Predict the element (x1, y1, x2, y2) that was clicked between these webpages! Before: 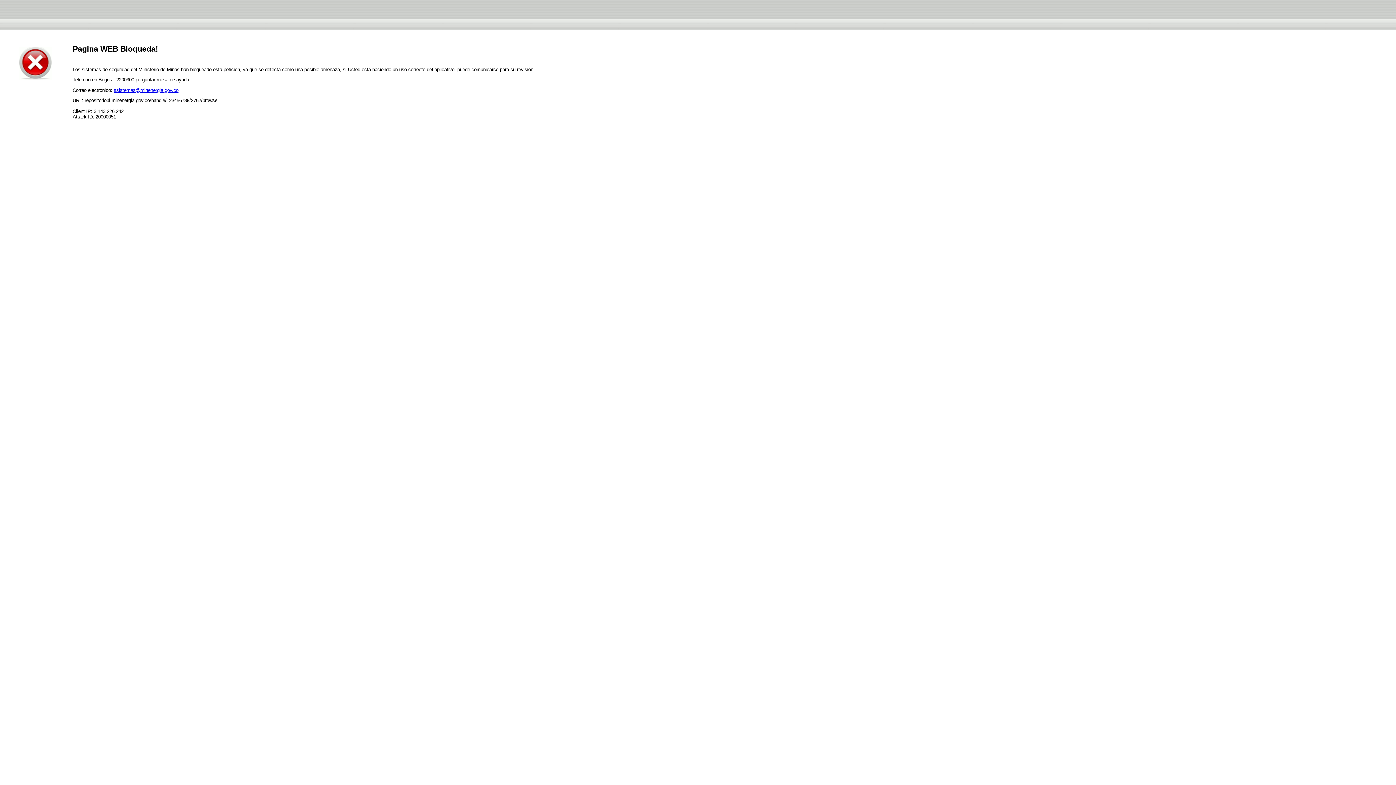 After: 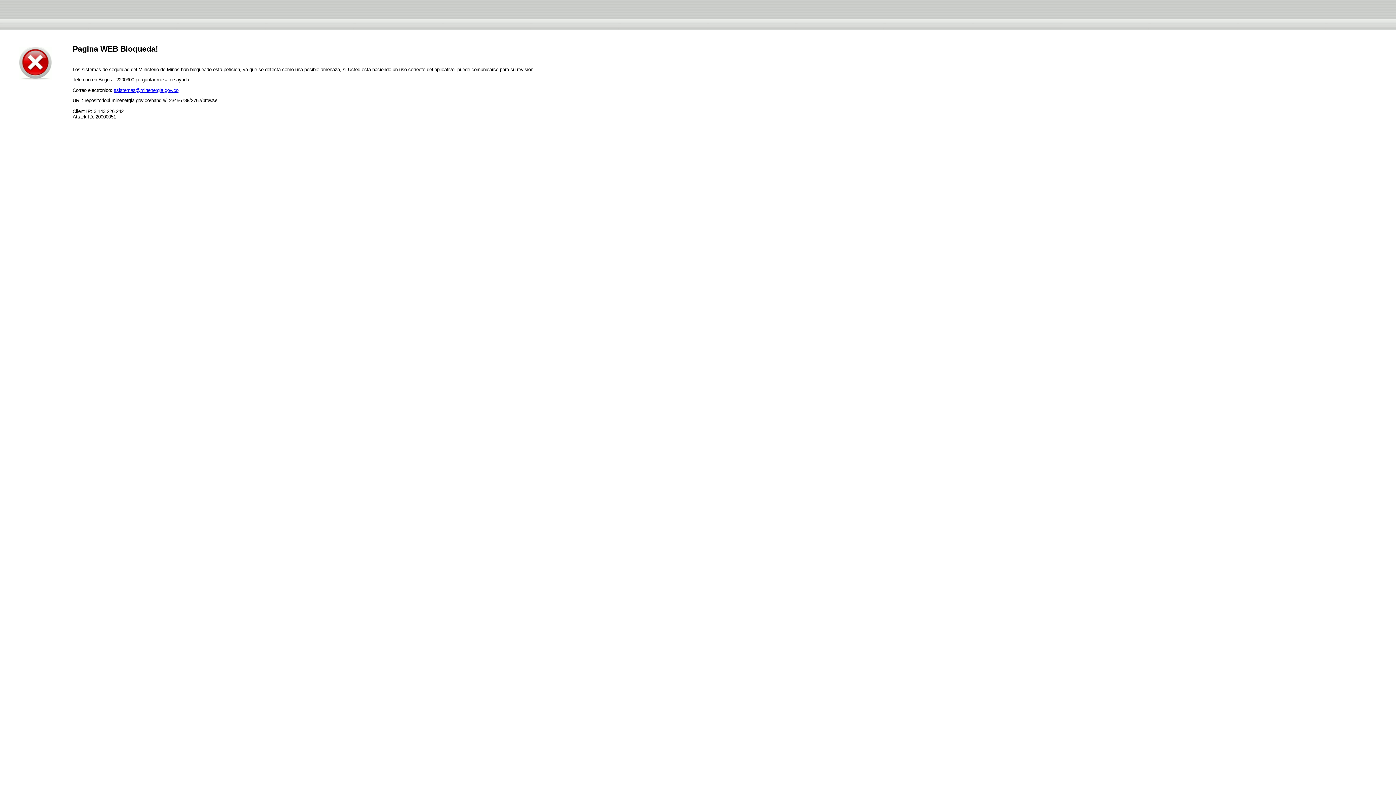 Action: label: ssistemas@minenergia.gov.co bbox: (113, 87, 178, 92)